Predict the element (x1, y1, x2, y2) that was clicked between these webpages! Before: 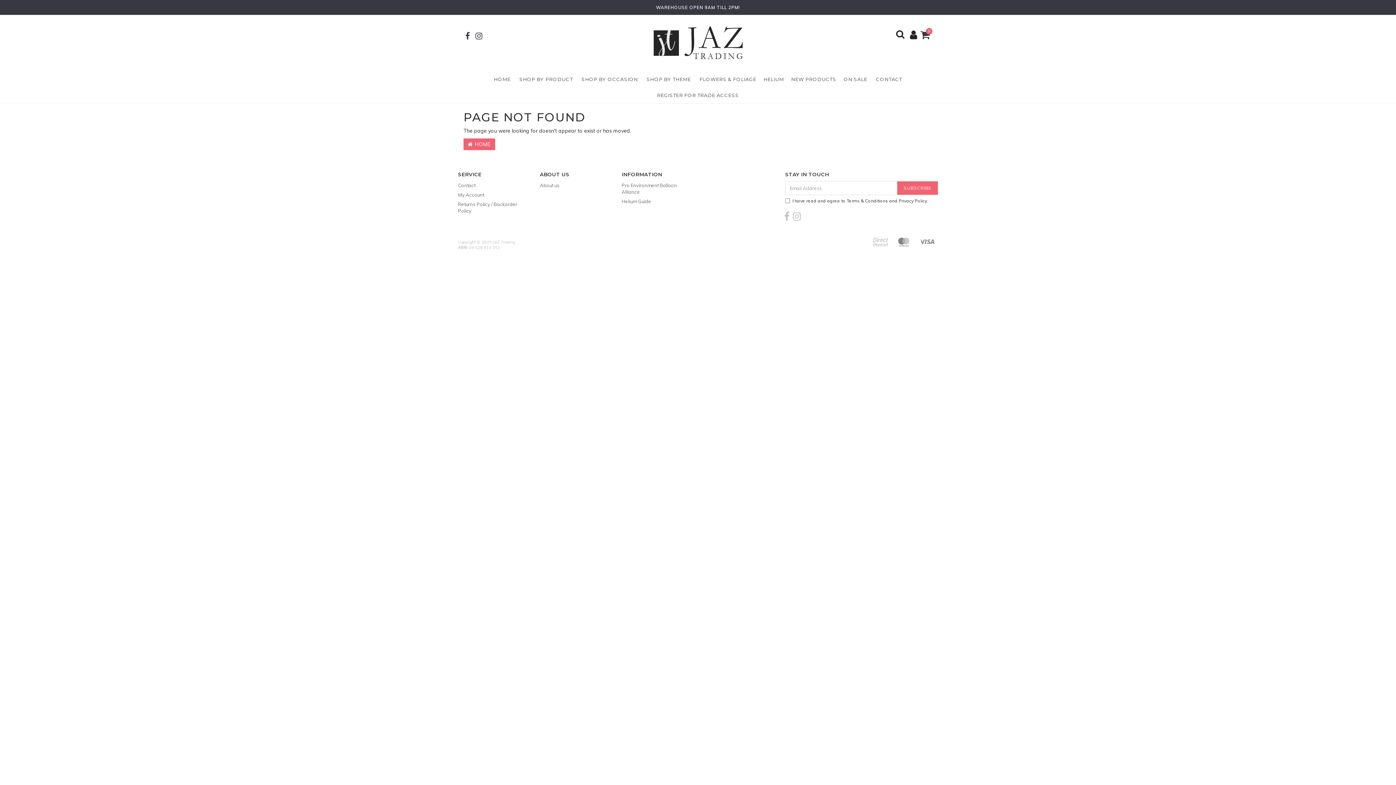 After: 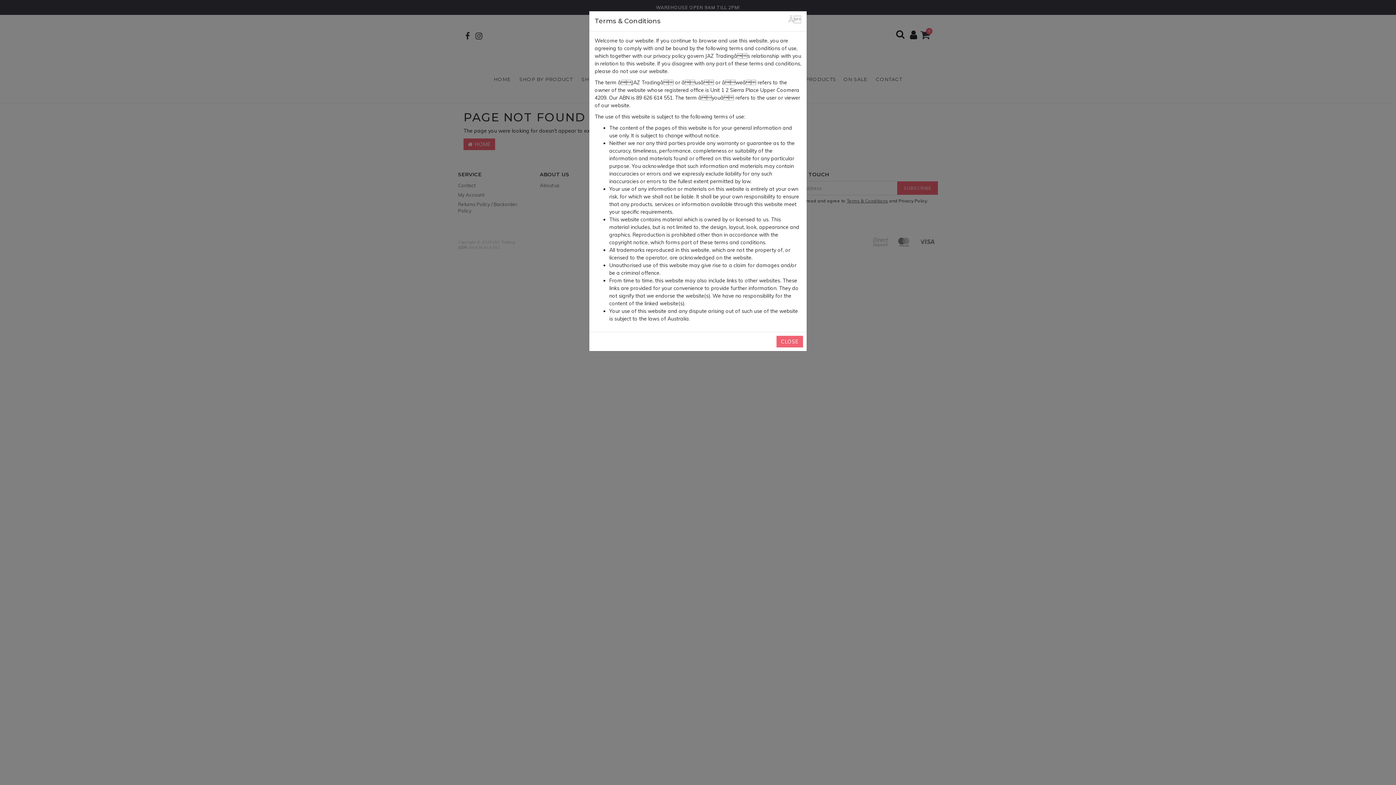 Action: bbox: (846, 198, 888, 203) label: Terms & Conditions